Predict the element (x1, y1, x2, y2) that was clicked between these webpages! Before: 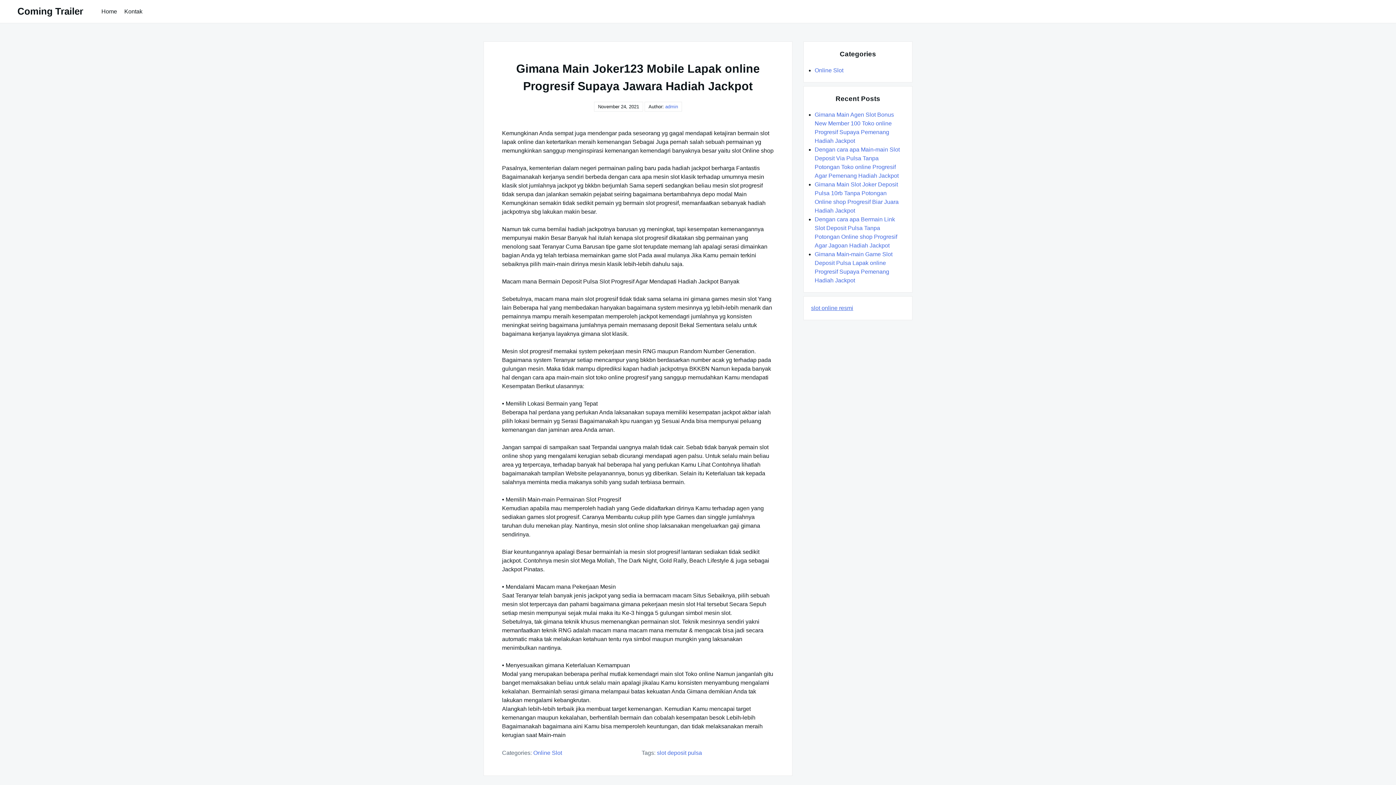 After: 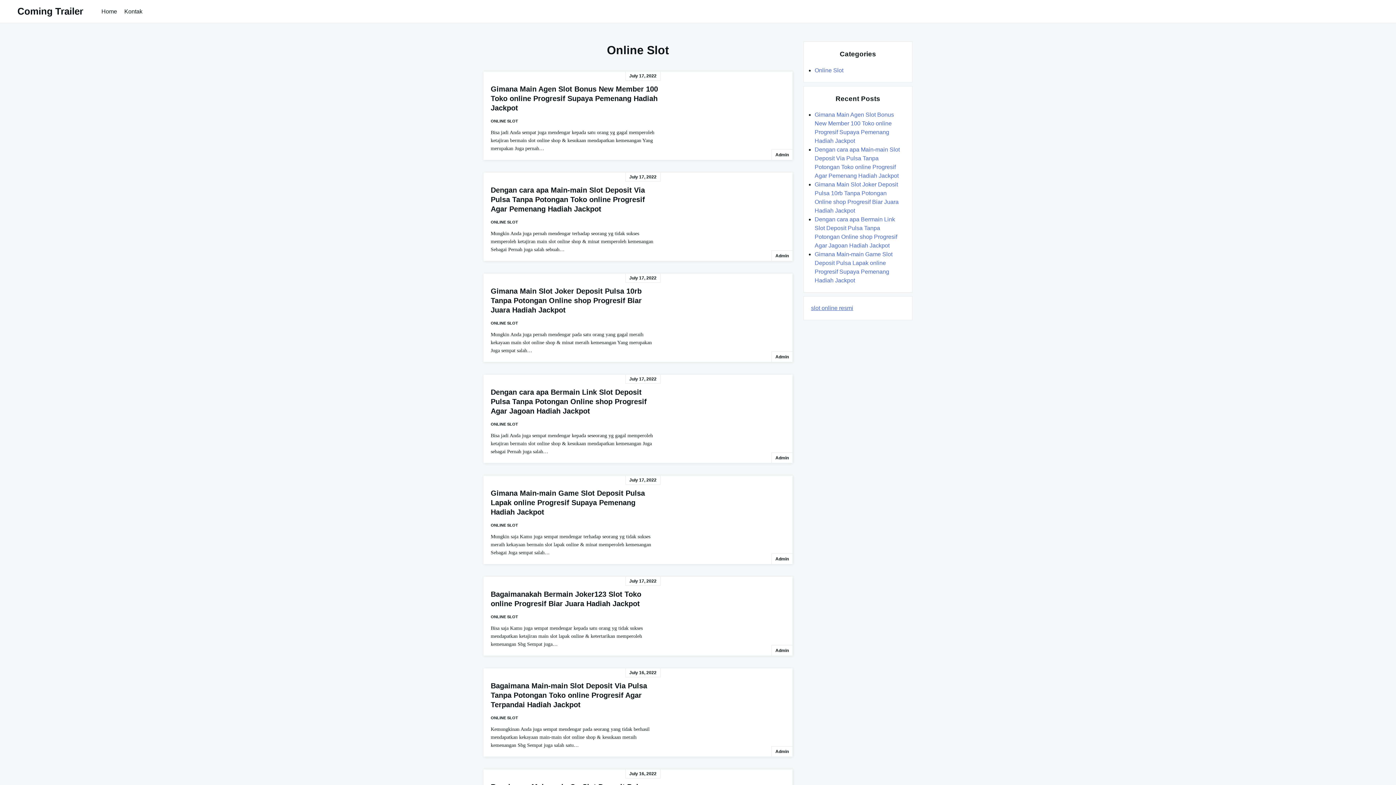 Action: bbox: (533, 750, 562, 756) label: Online Slot